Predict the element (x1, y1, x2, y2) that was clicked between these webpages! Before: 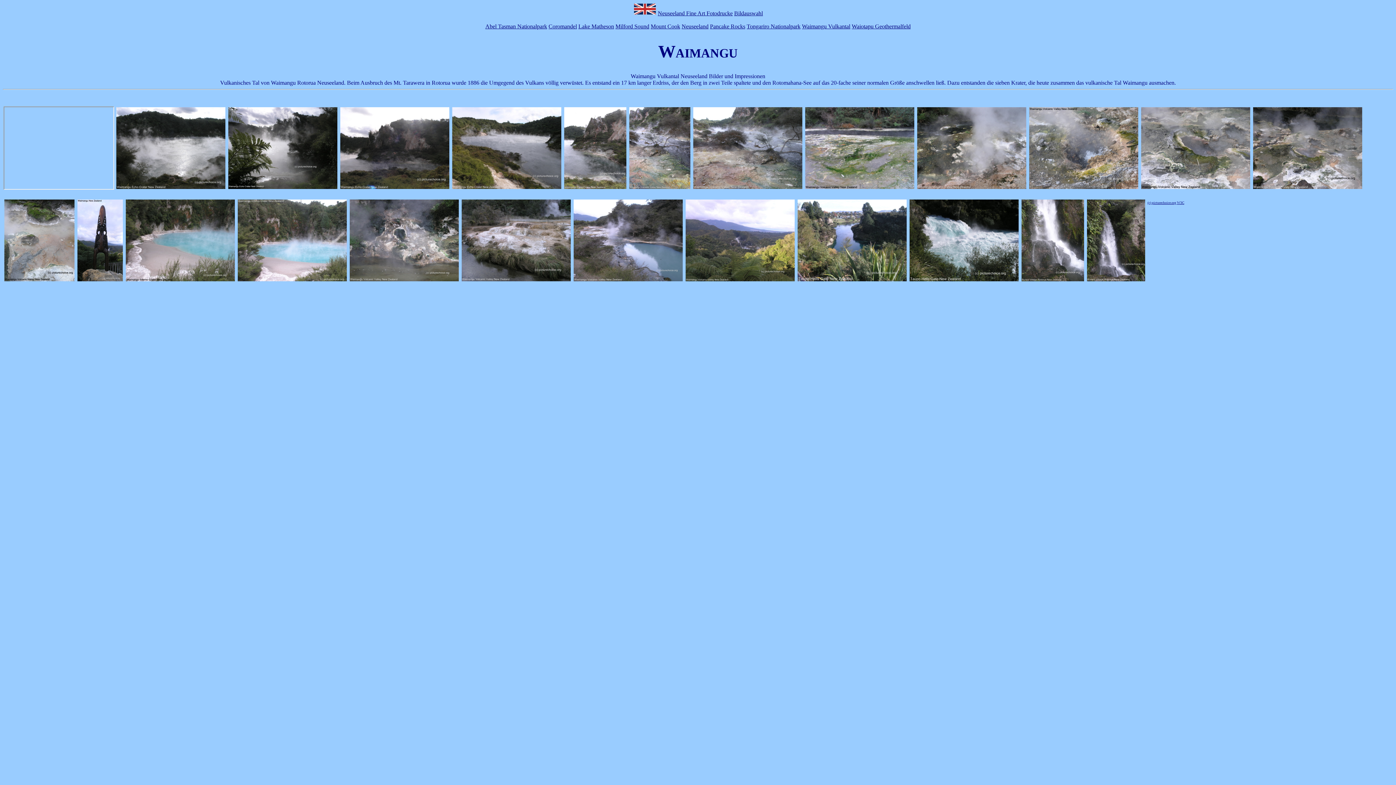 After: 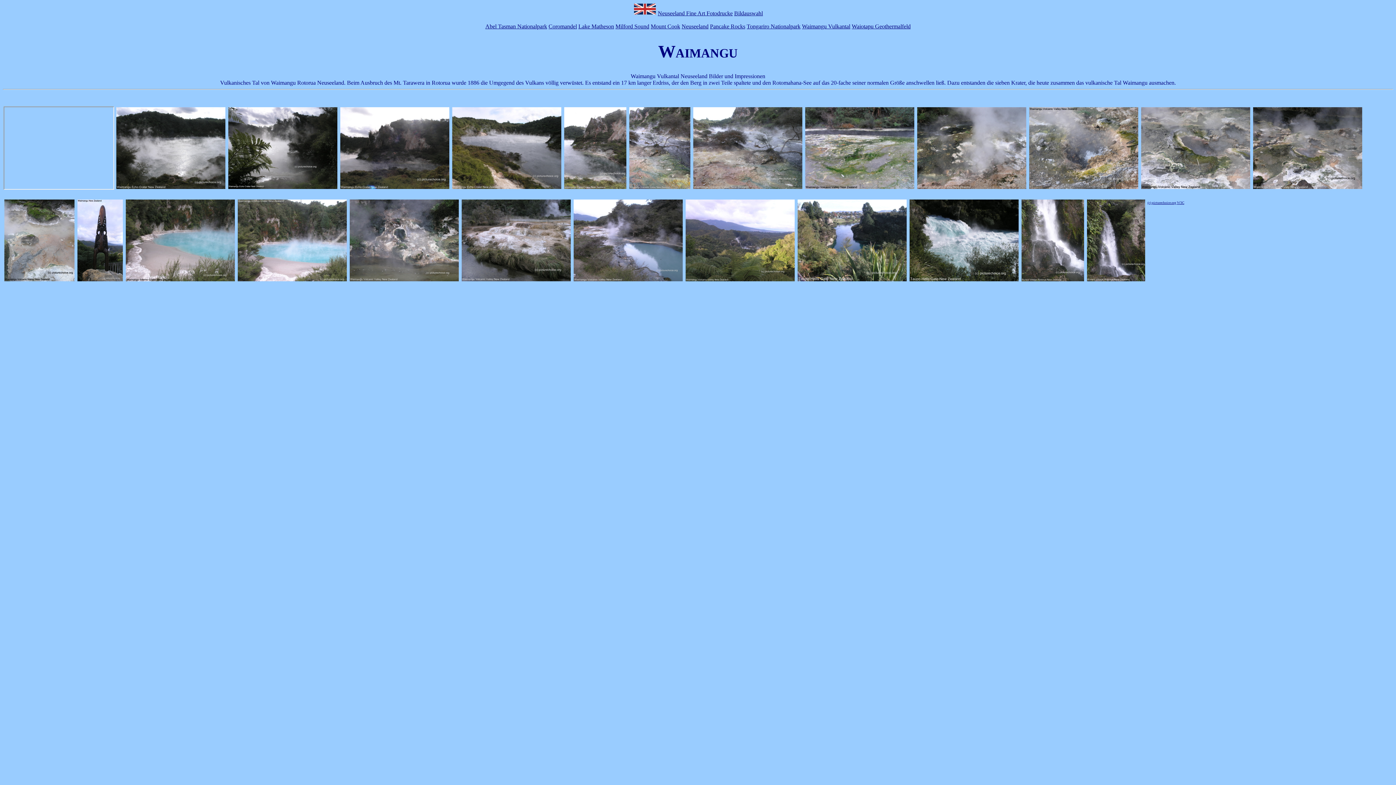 Action: bbox: (802, 23, 850, 29) label: Waimangu Vulkantal